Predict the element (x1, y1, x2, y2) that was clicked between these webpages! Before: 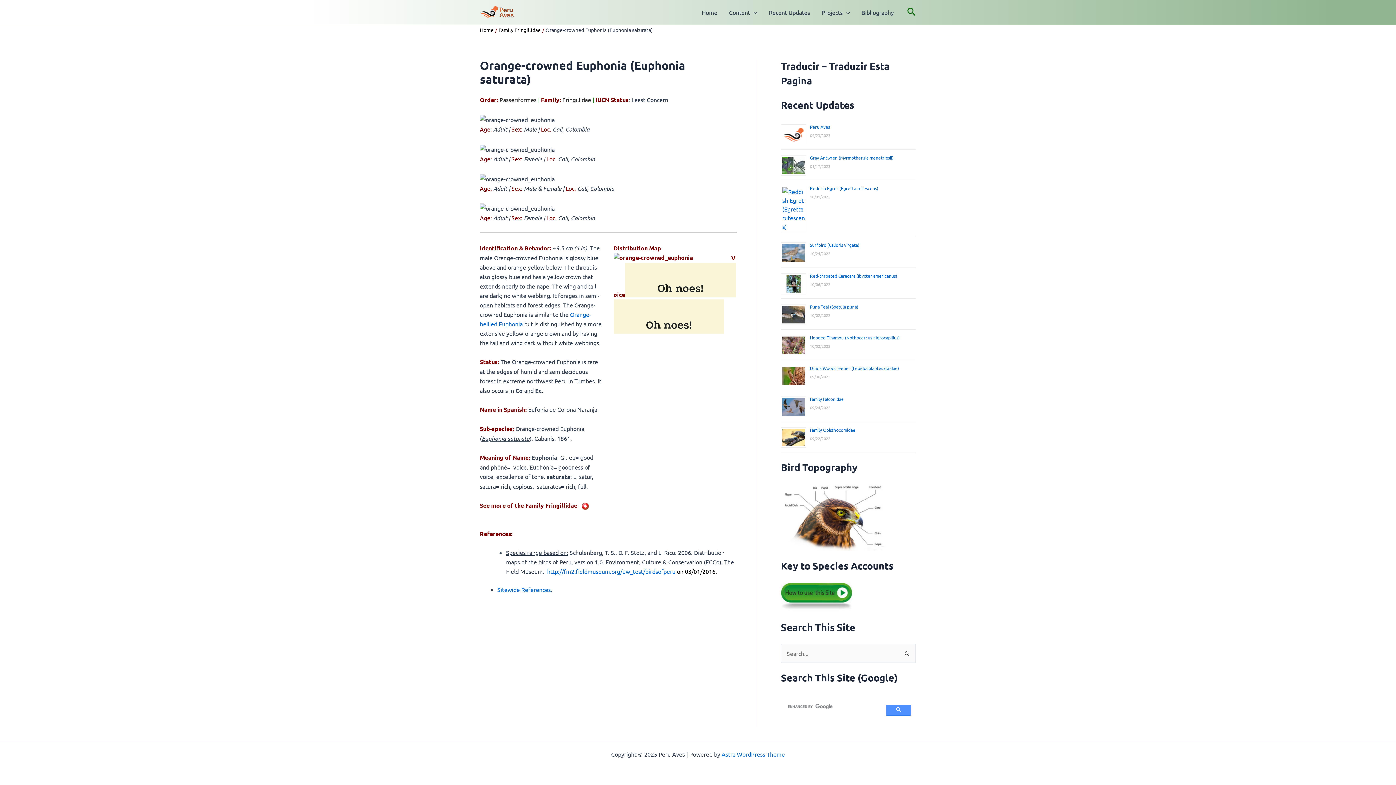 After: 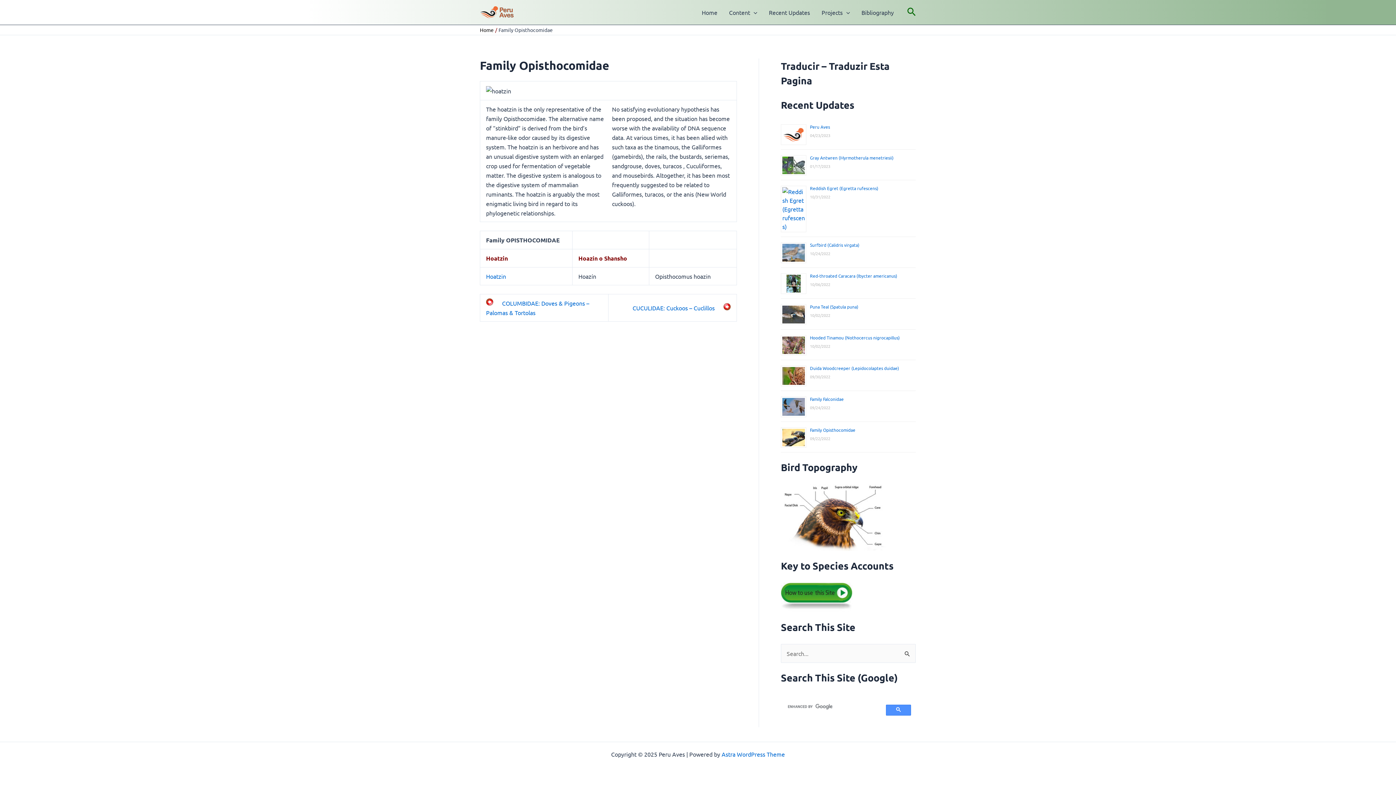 Action: bbox: (810, 427, 855, 432) label: Family Opisthocomidae